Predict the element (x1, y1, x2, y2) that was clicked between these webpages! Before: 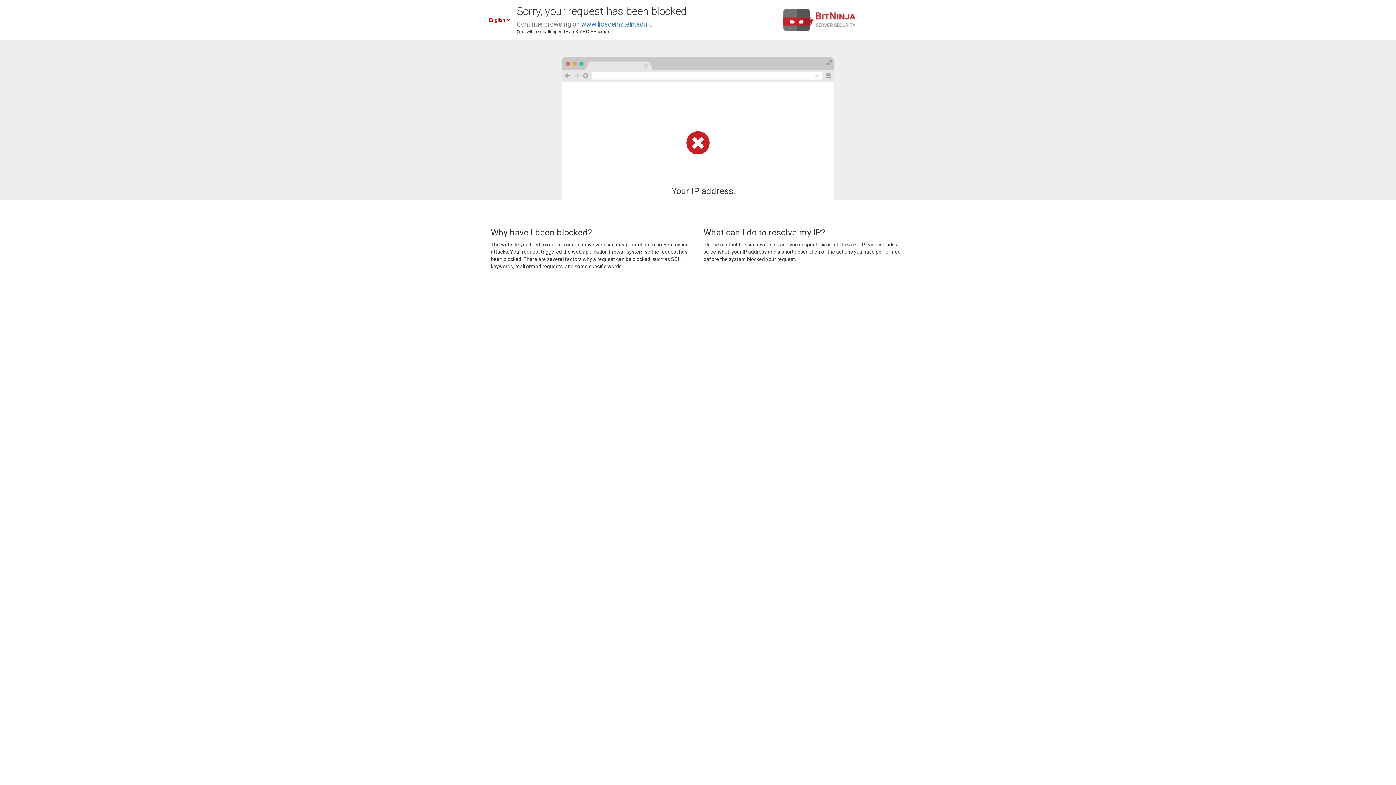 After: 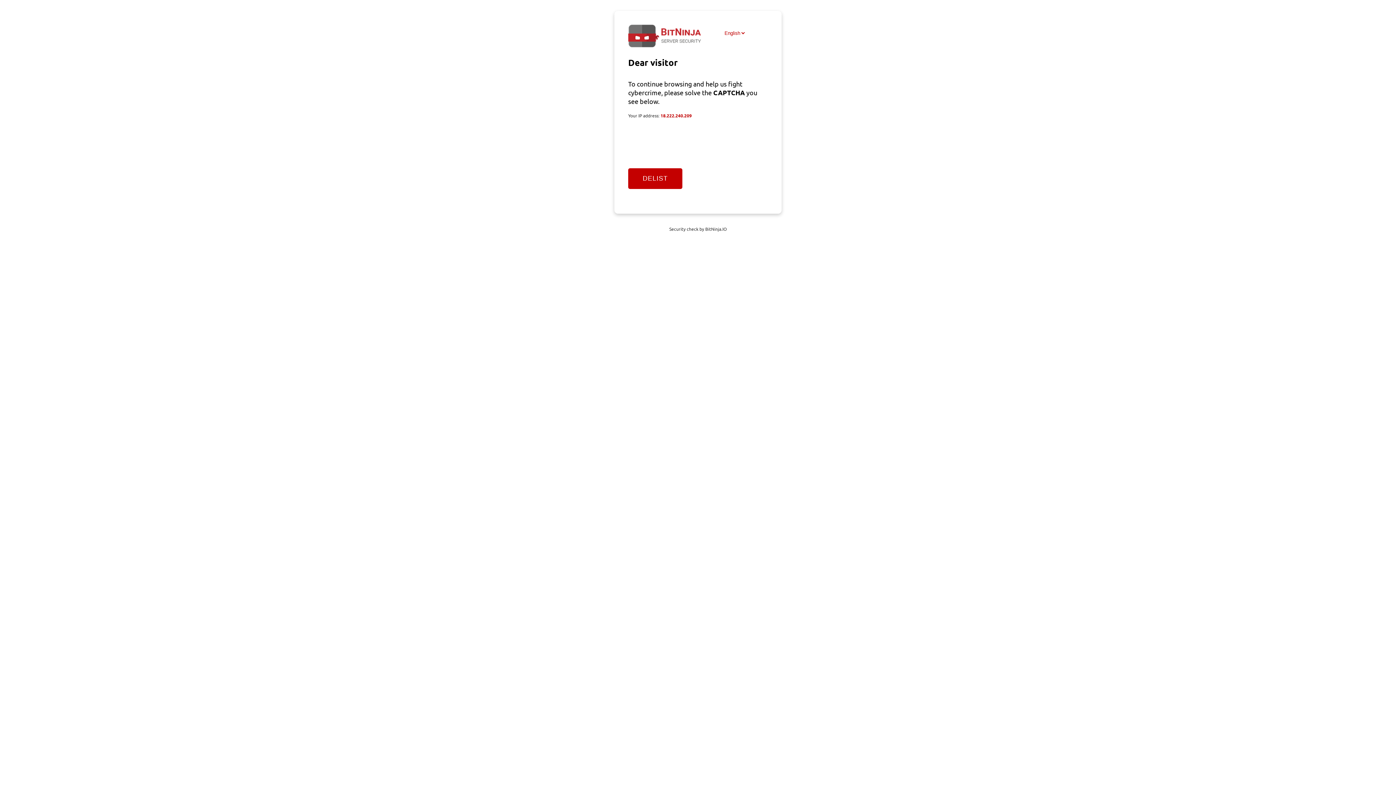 Action: label: www.liceoeinstein.edu.it bbox: (581, 20, 652, 28)